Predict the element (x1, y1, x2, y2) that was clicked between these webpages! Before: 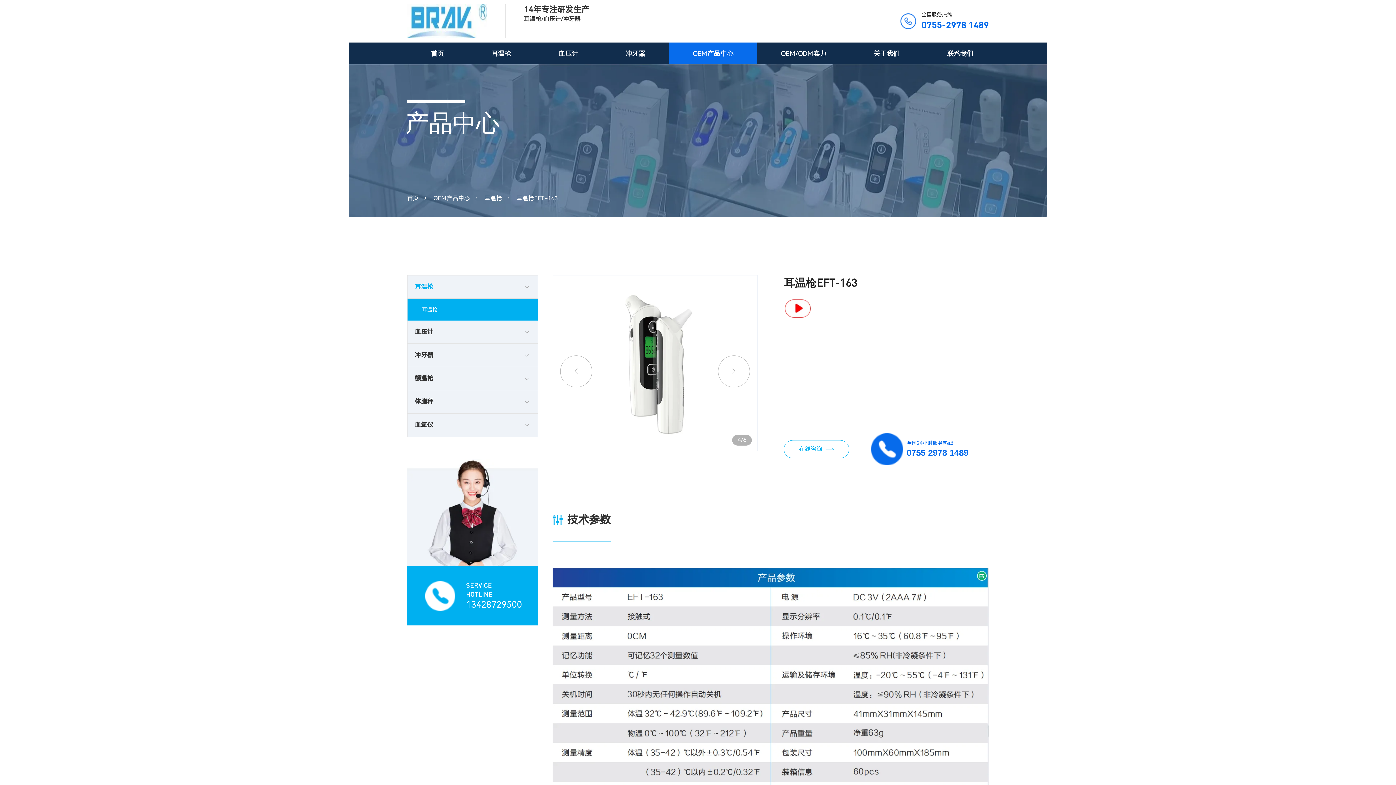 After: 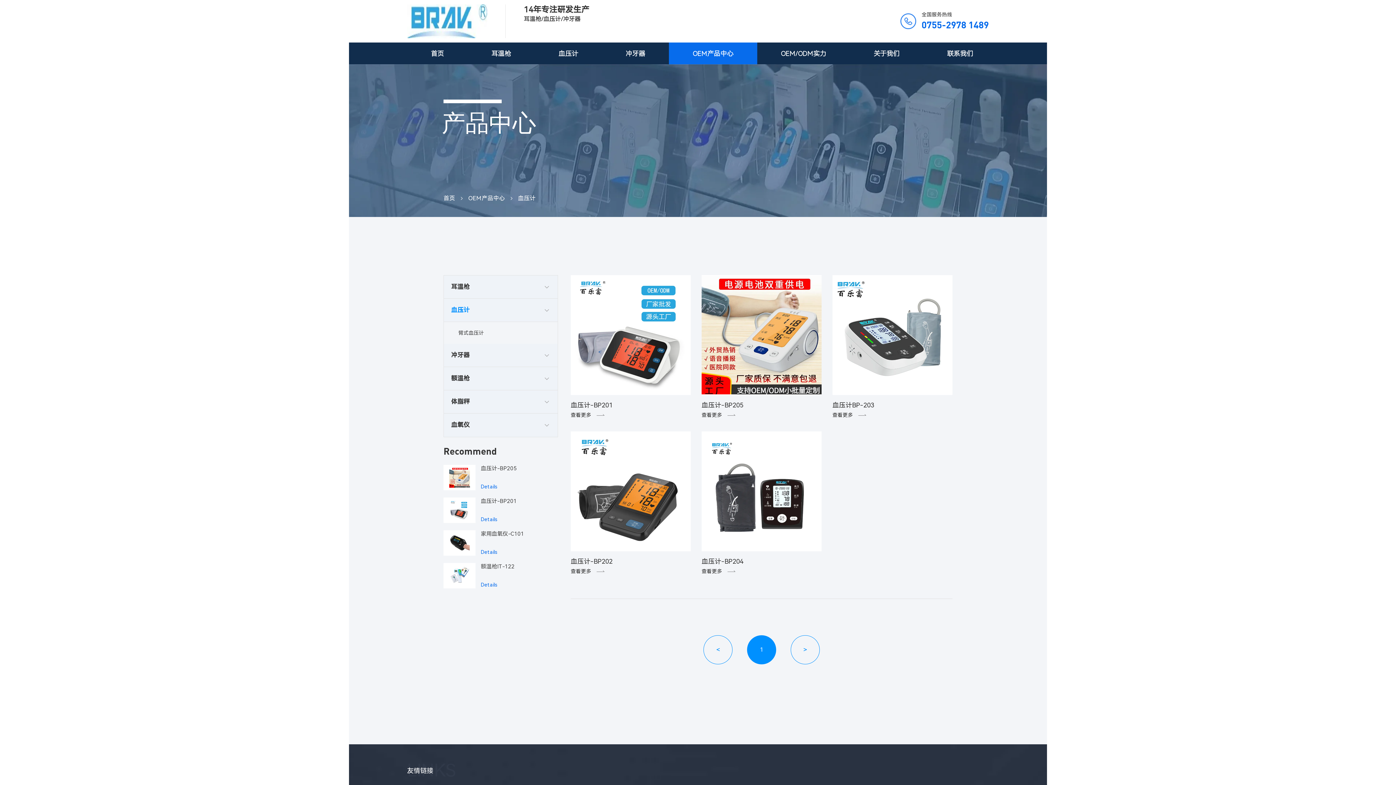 Action: bbox: (534, 42, 602, 64) label: 血压计